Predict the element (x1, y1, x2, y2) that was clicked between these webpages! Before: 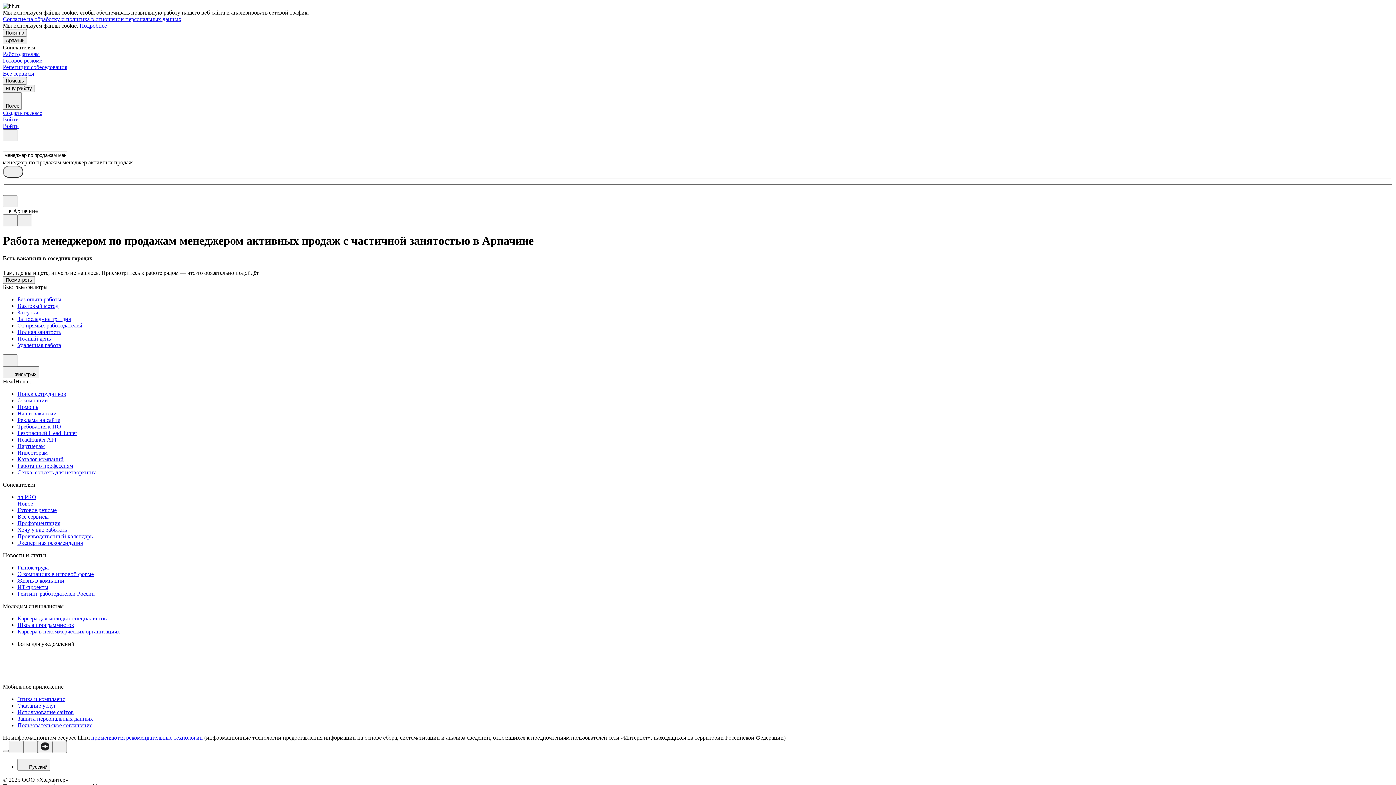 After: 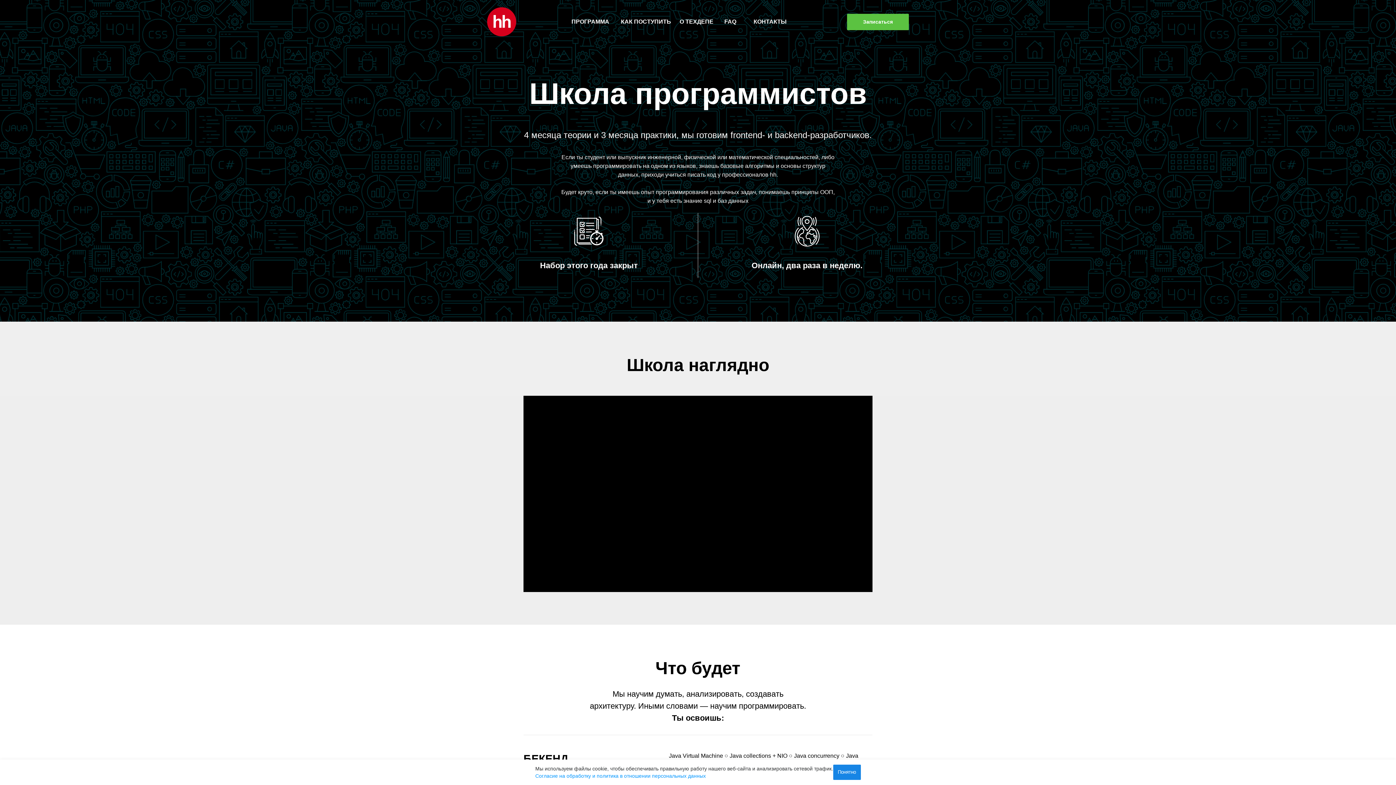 Action: label: Школа программистов bbox: (17, 622, 1393, 628)